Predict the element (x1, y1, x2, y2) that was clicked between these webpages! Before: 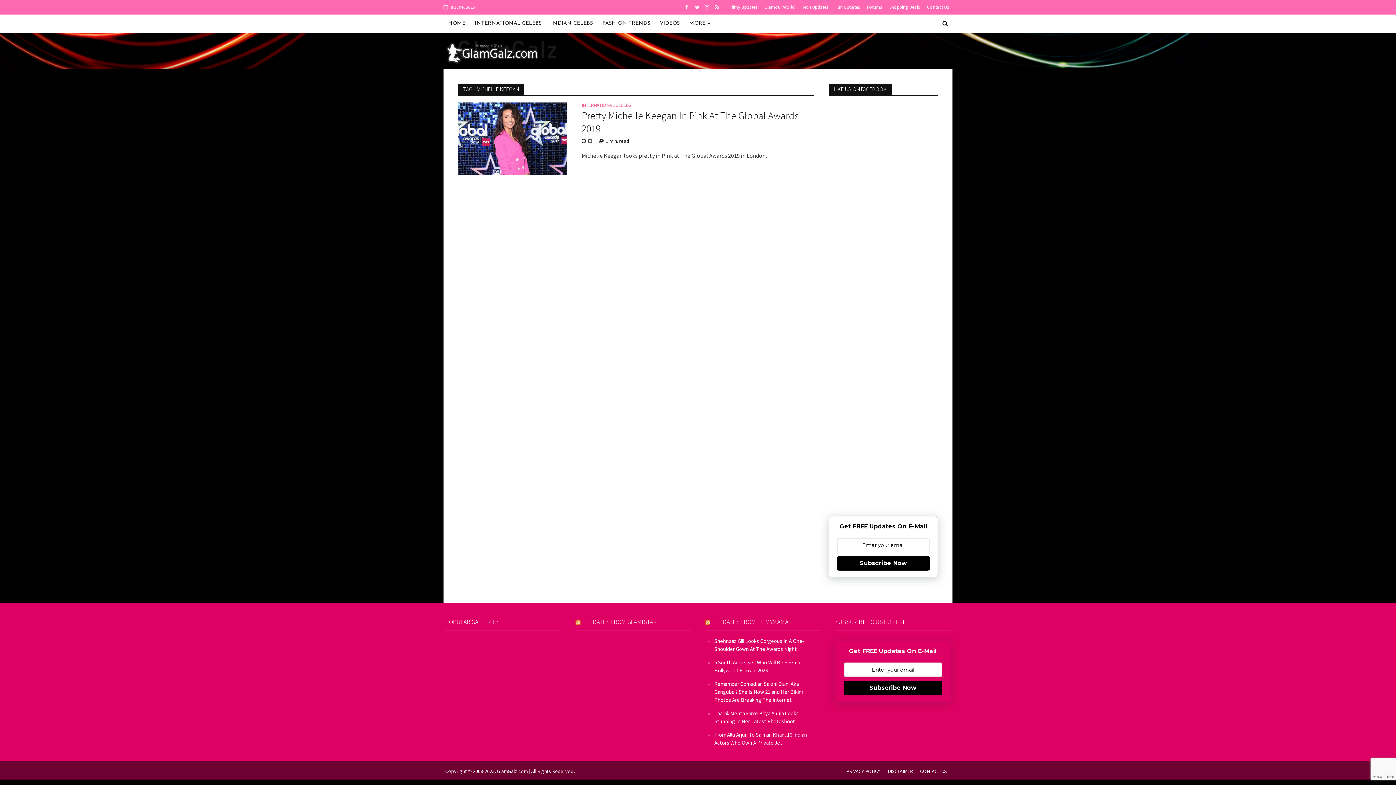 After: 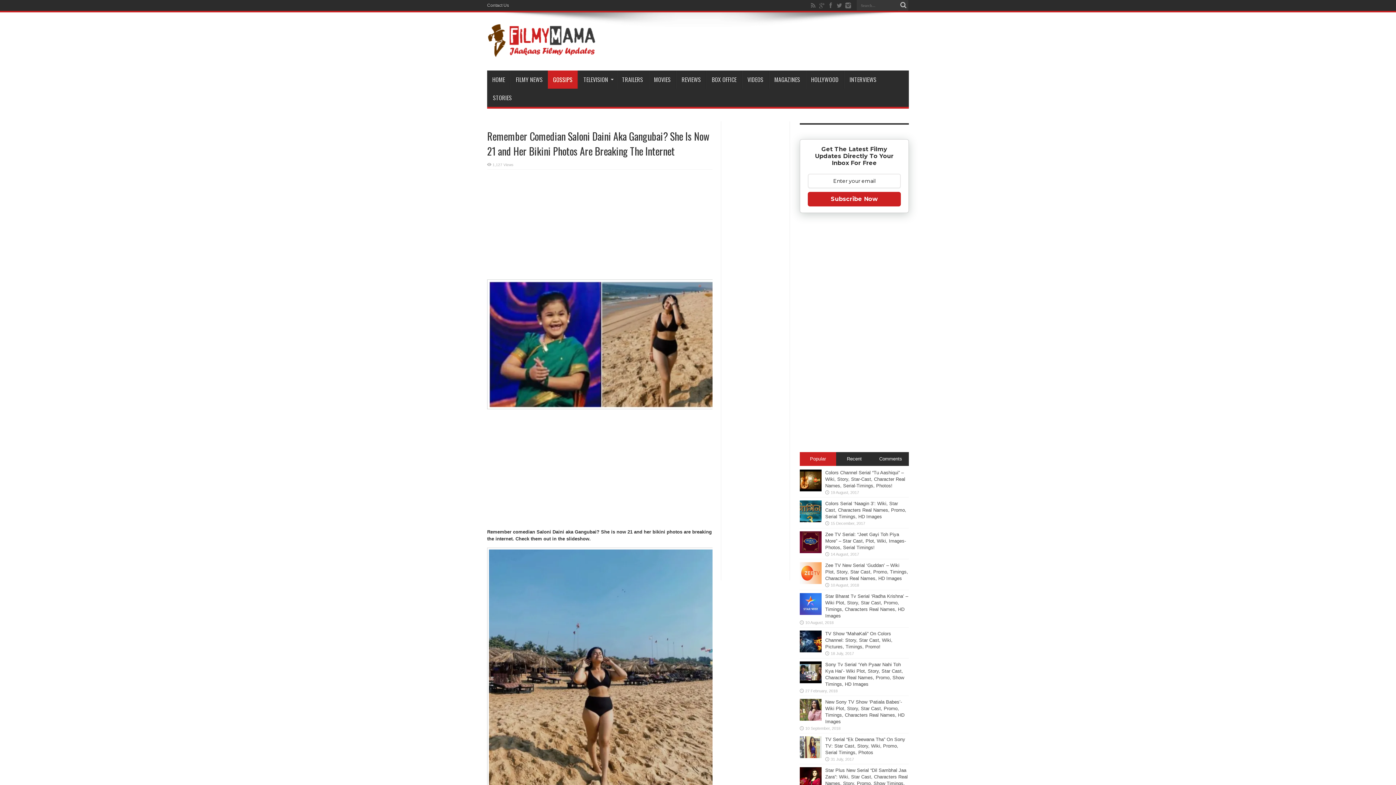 Action: bbox: (714, 680, 817, 704) label: Remember Comedian Saloni Daini Aka Gangubai? She Is Now 21 and Her Bikini Photos Are Breaking The Internet